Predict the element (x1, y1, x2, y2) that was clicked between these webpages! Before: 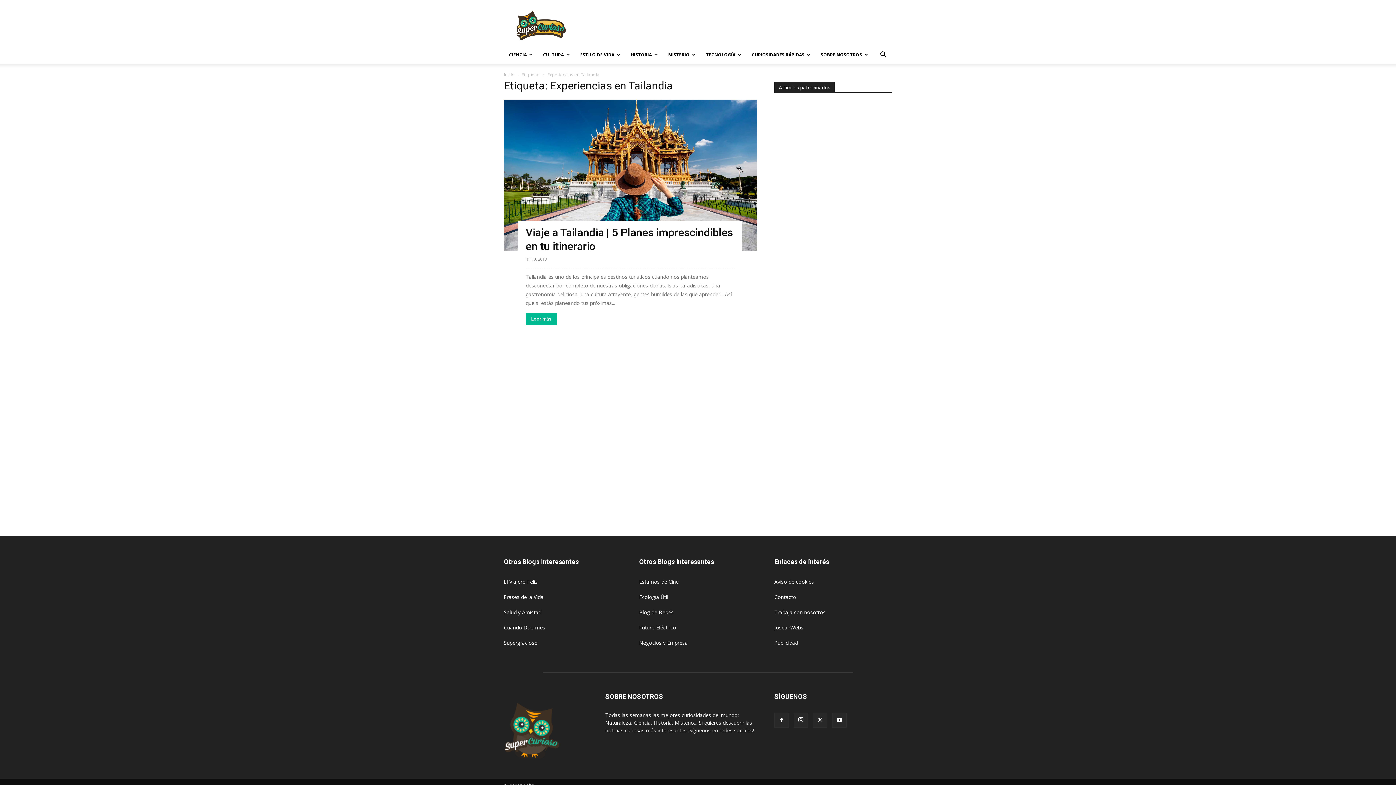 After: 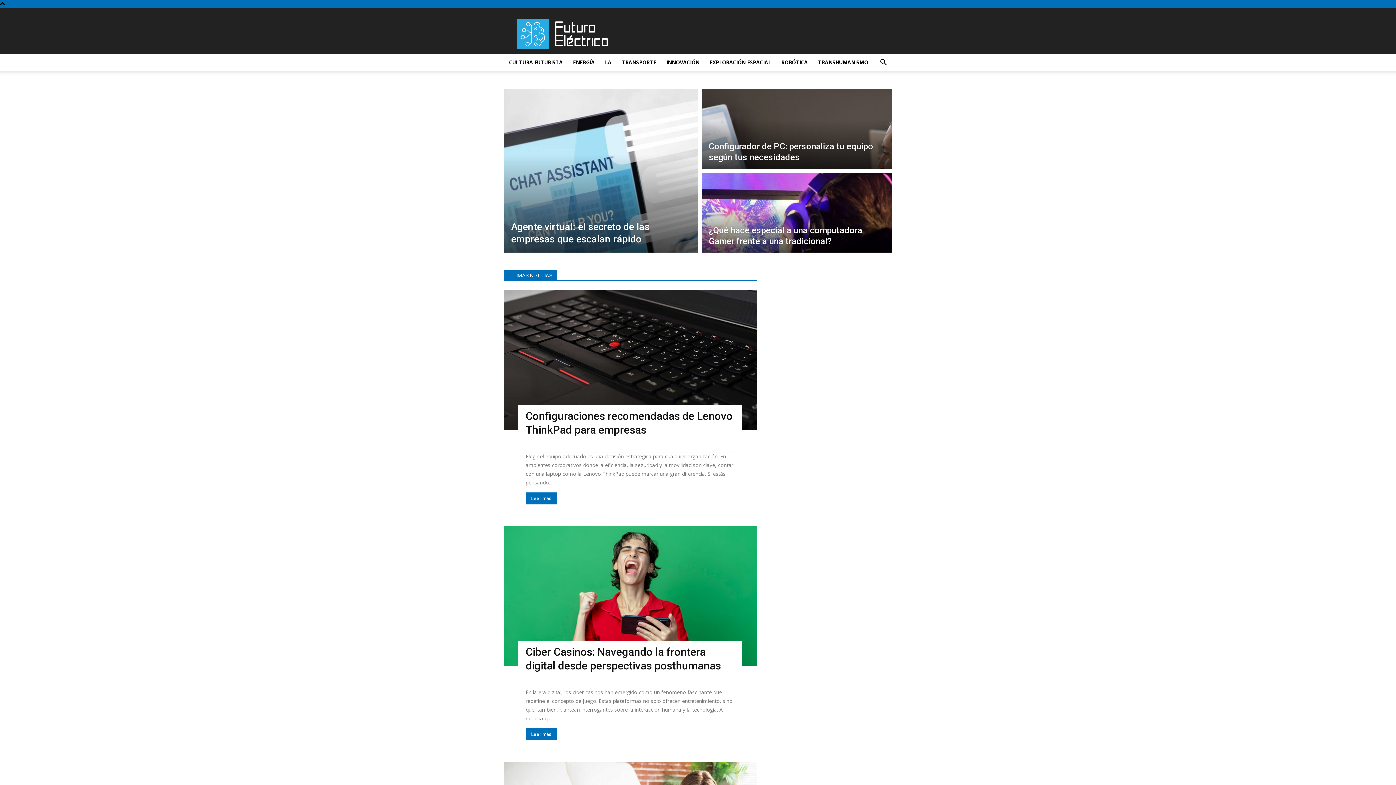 Action: label: Futuro Eléctrico bbox: (639, 624, 676, 631)